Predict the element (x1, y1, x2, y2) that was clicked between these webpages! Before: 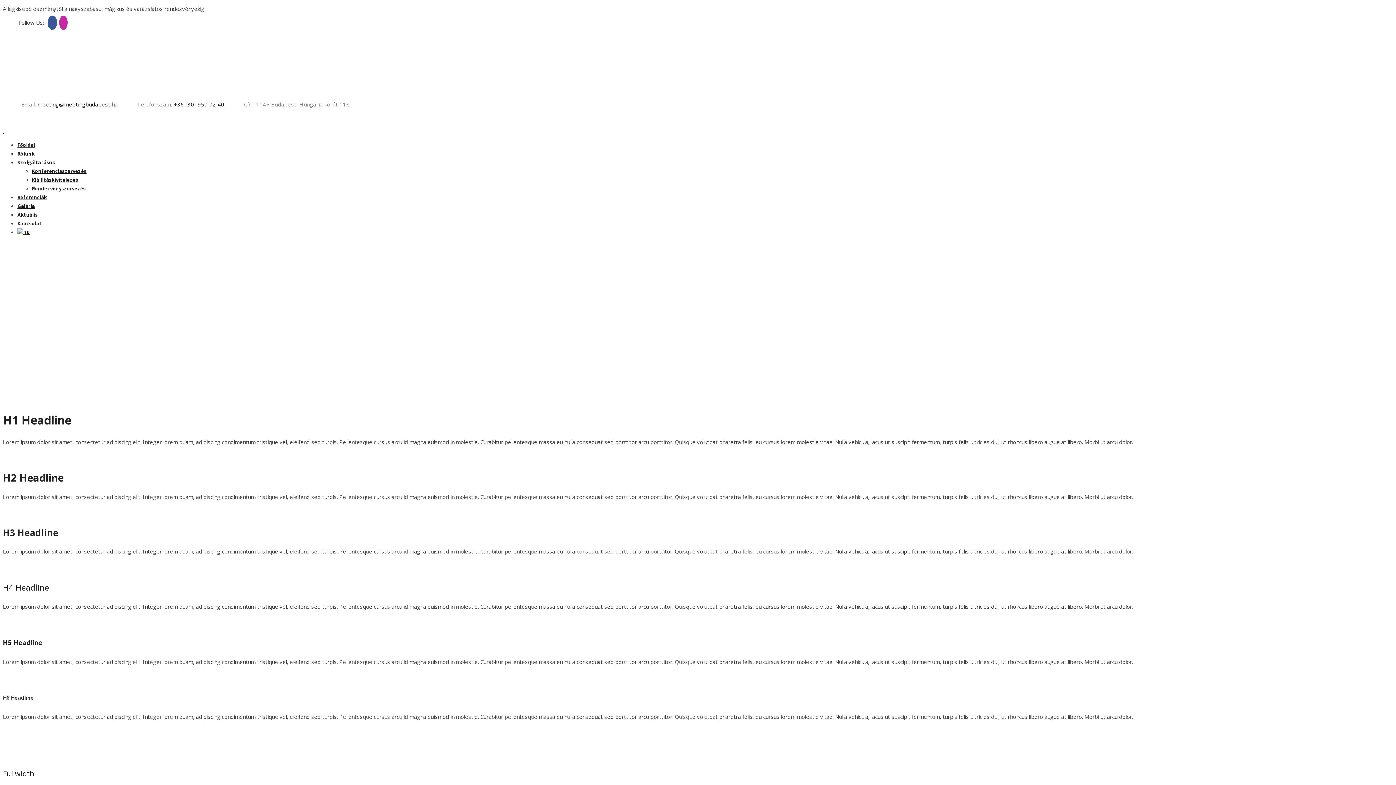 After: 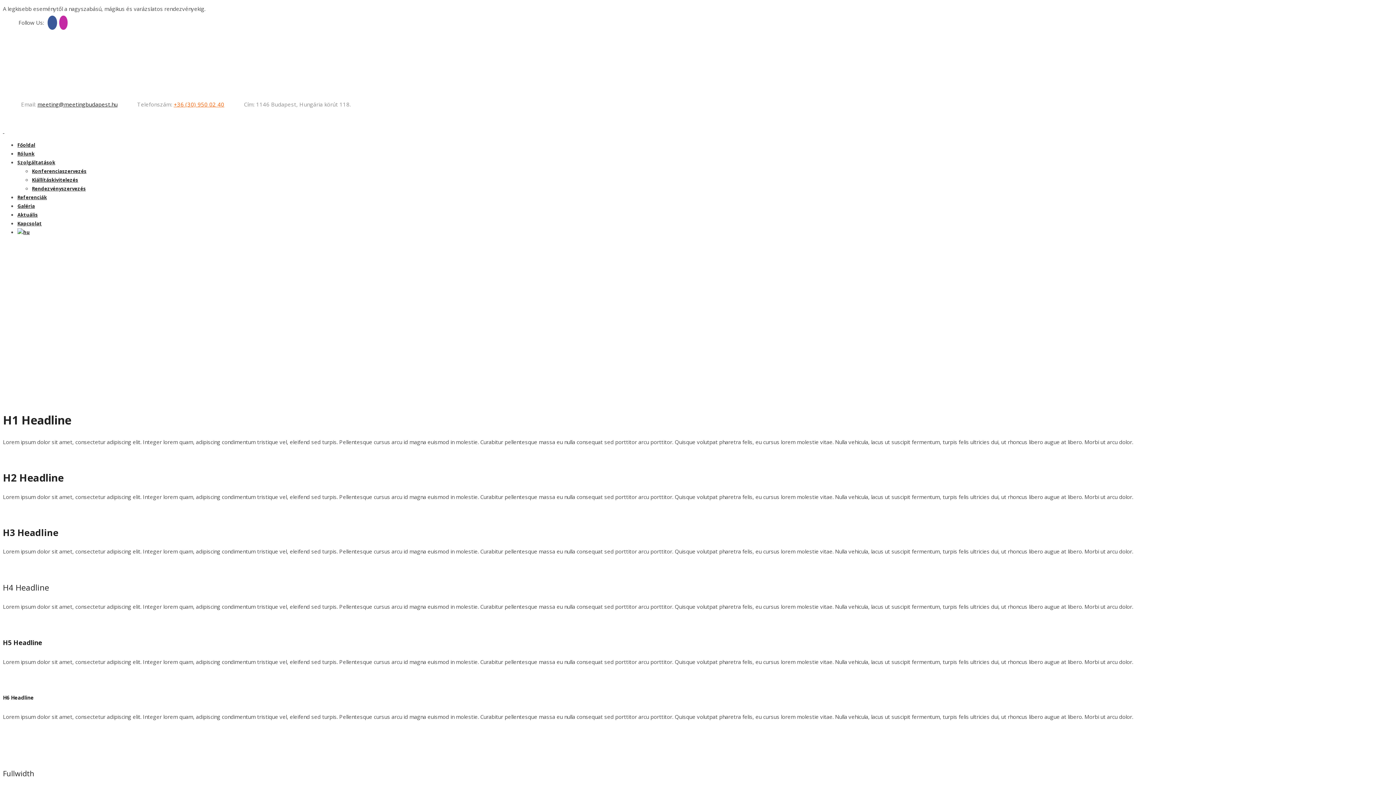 Action: label: +36 (30) 950 02 40 bbox: (173, 100, 224, 107)